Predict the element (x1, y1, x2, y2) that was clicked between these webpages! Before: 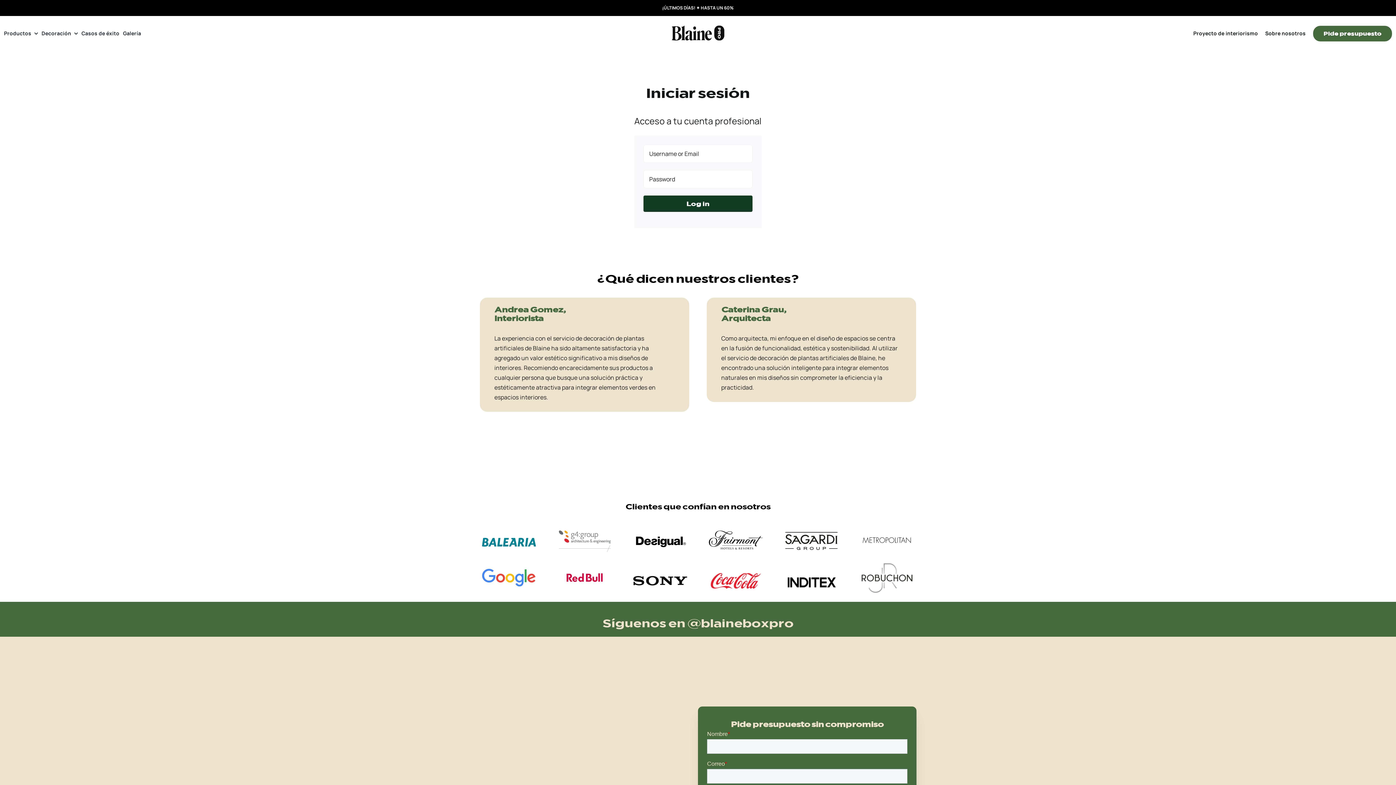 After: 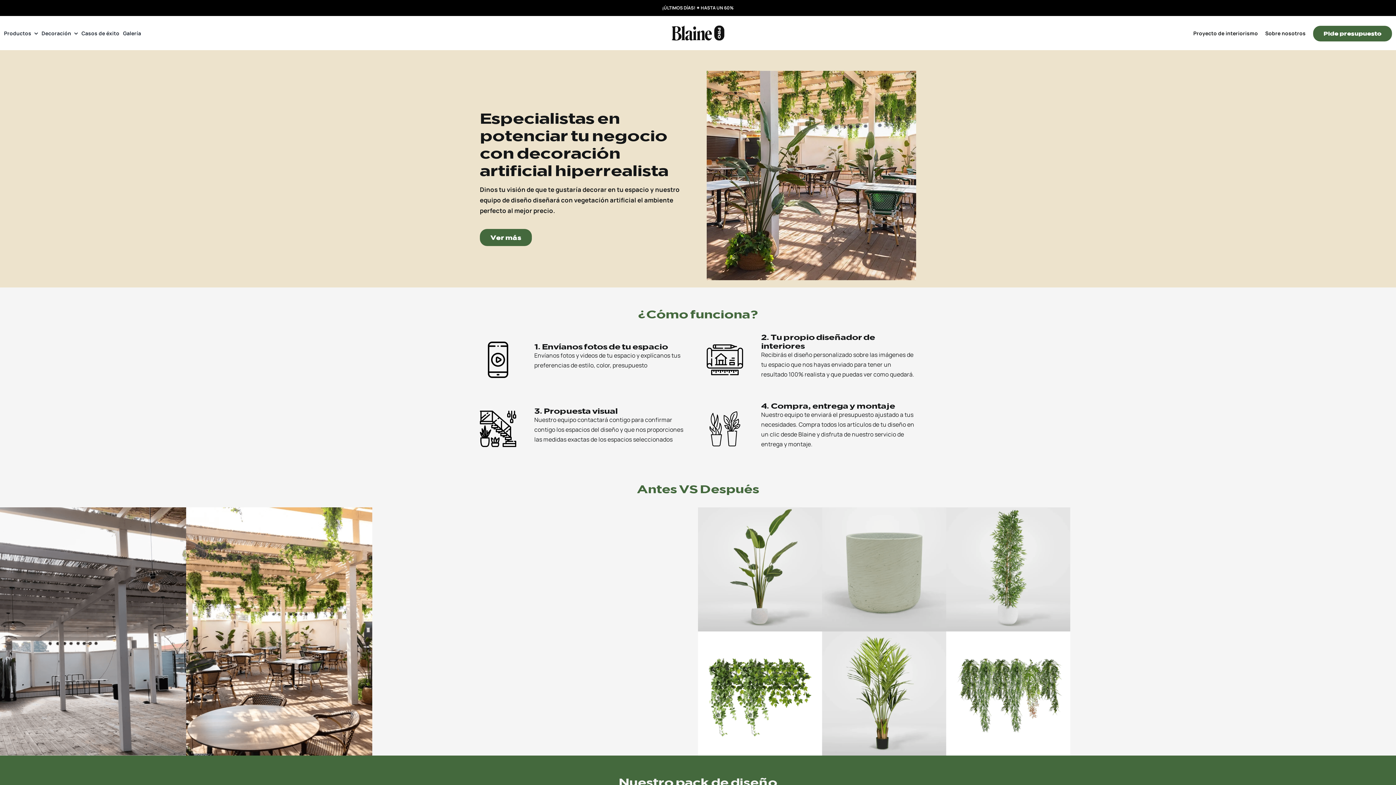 Action: label: Proyecto de interiorismo bbox: (1193, 29, 1258, 36)